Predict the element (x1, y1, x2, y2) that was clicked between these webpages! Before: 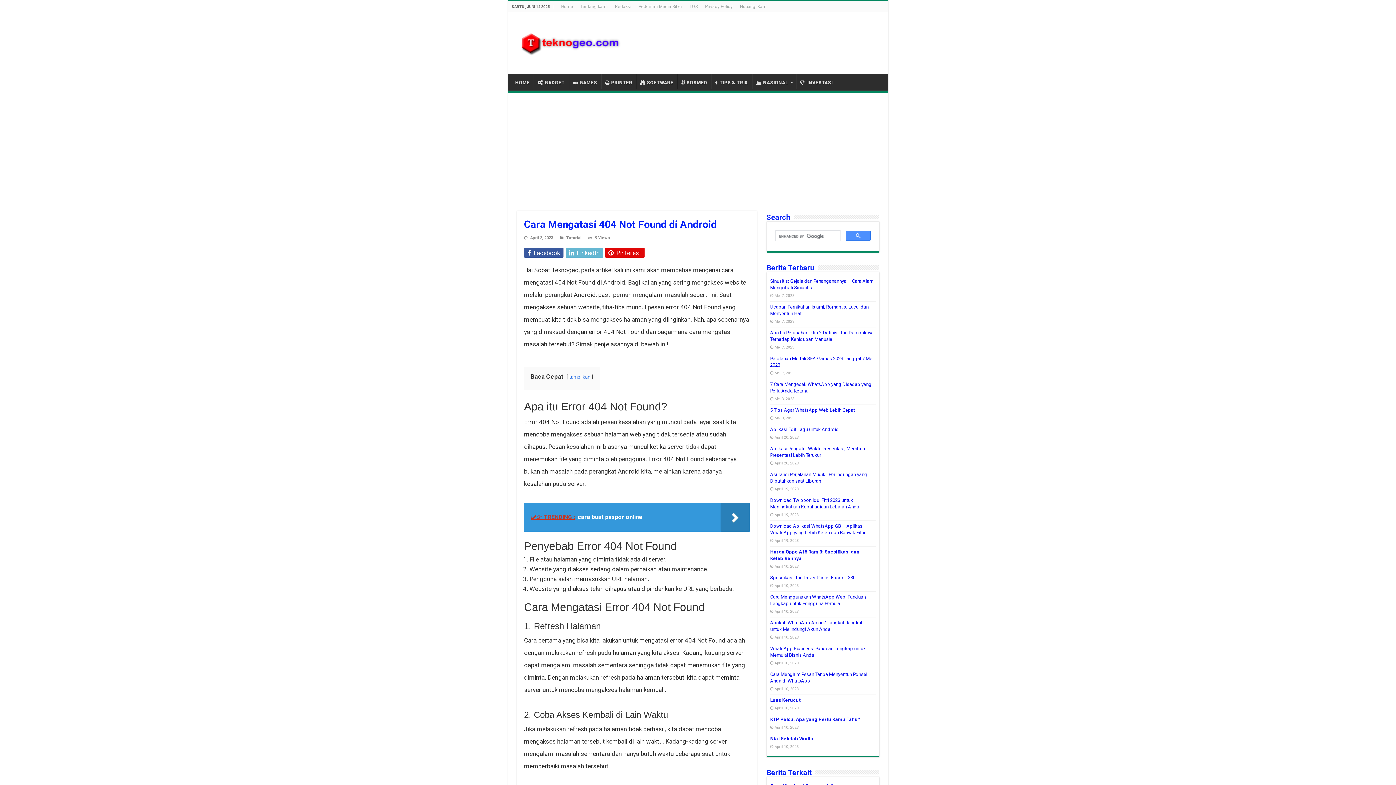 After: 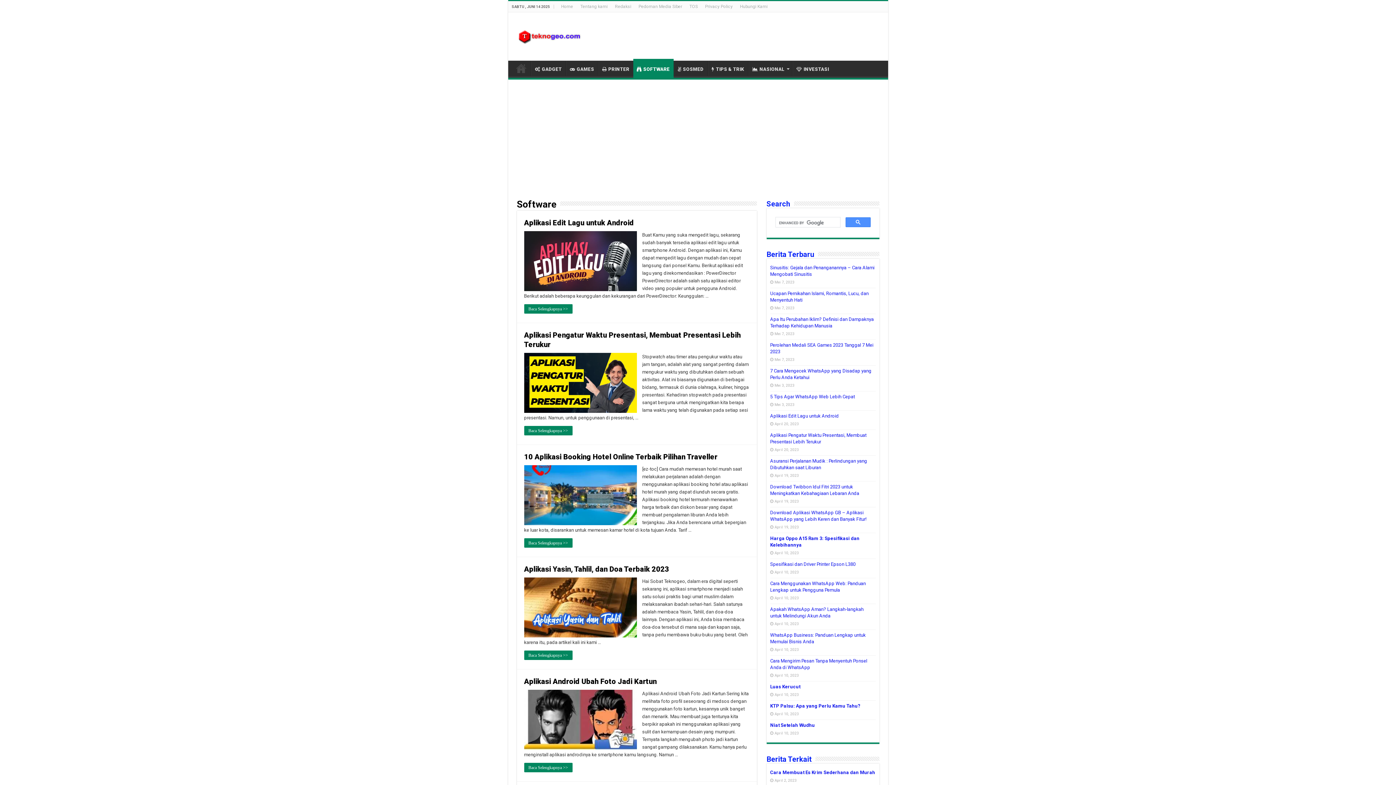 Action: label: SOFTWARE bbox: (636, 74, 677, 89)